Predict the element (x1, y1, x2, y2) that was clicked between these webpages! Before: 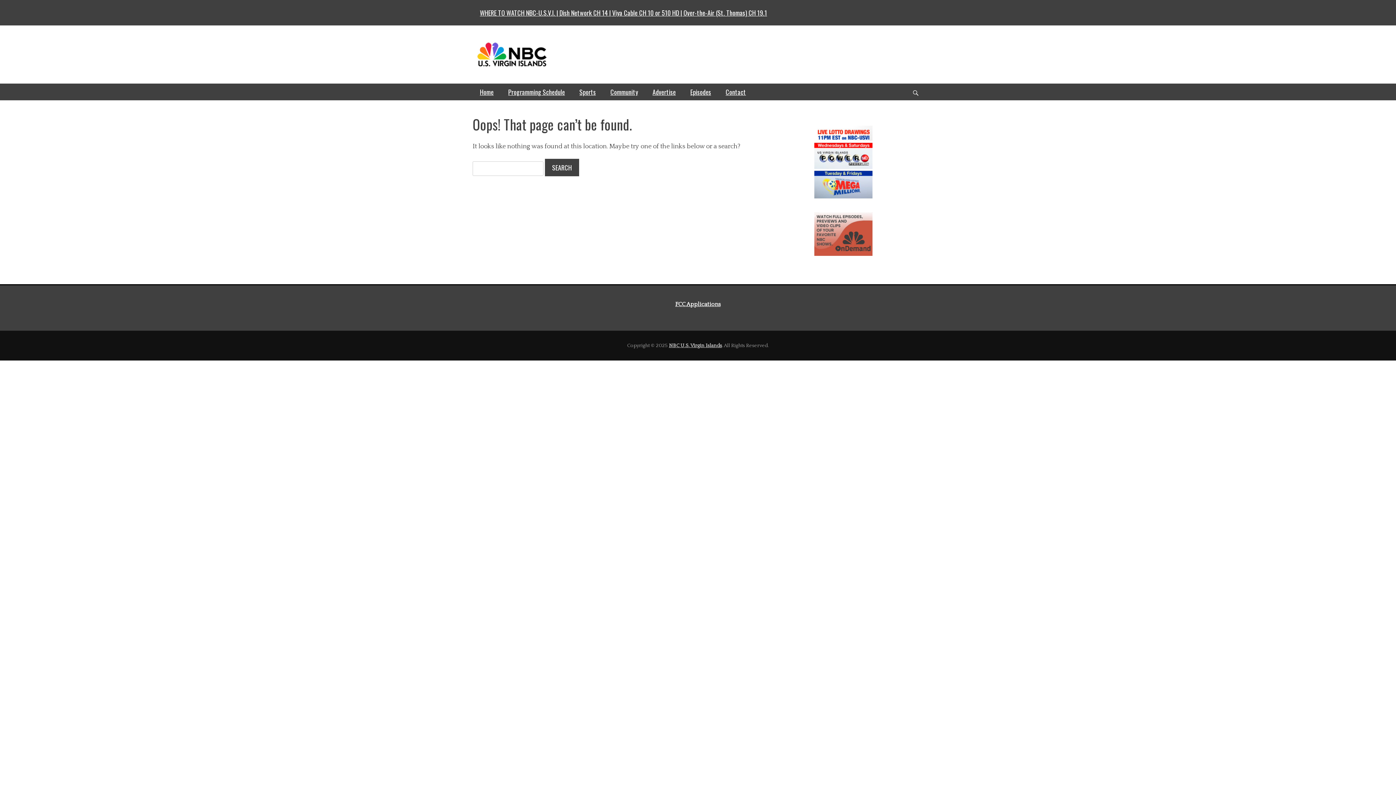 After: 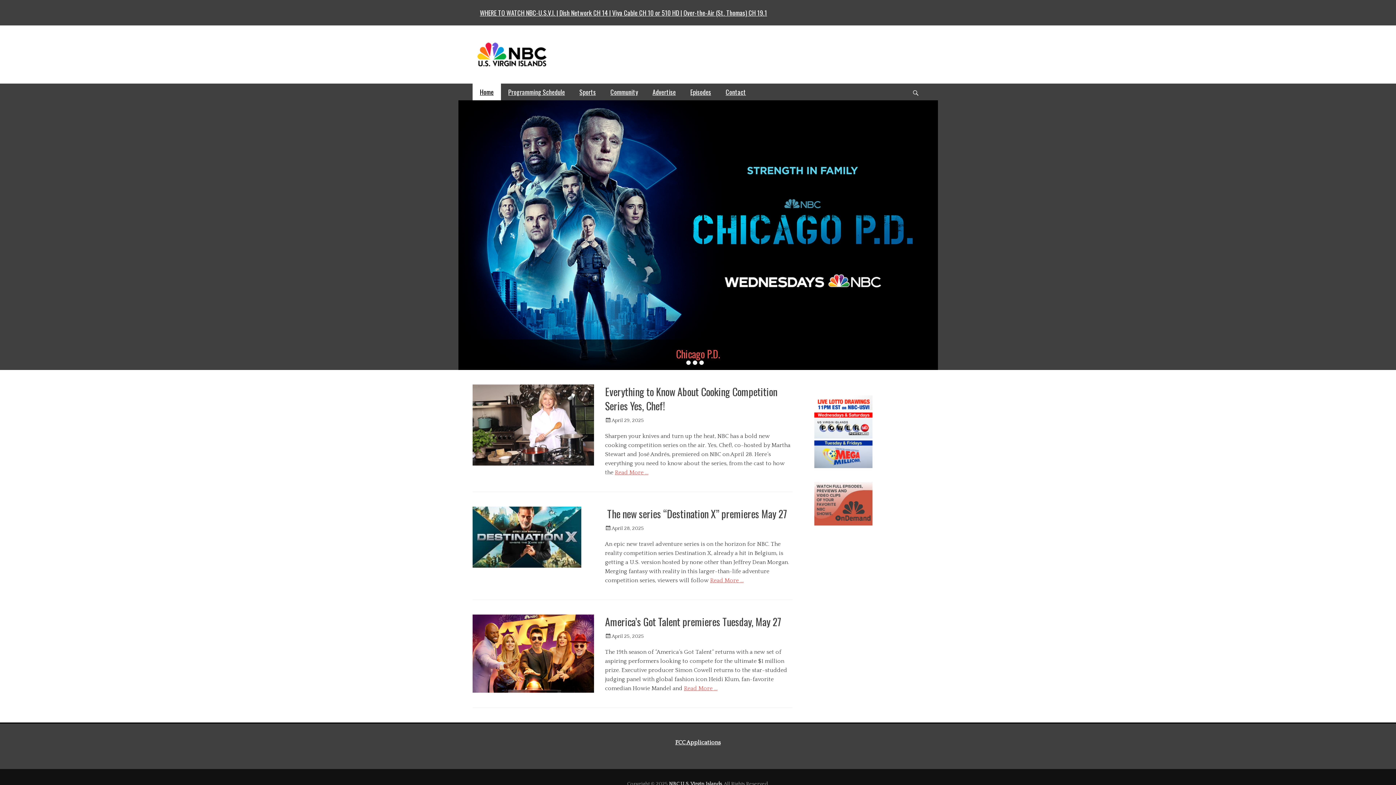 Action: bbox: (472, 40, 549, 69)